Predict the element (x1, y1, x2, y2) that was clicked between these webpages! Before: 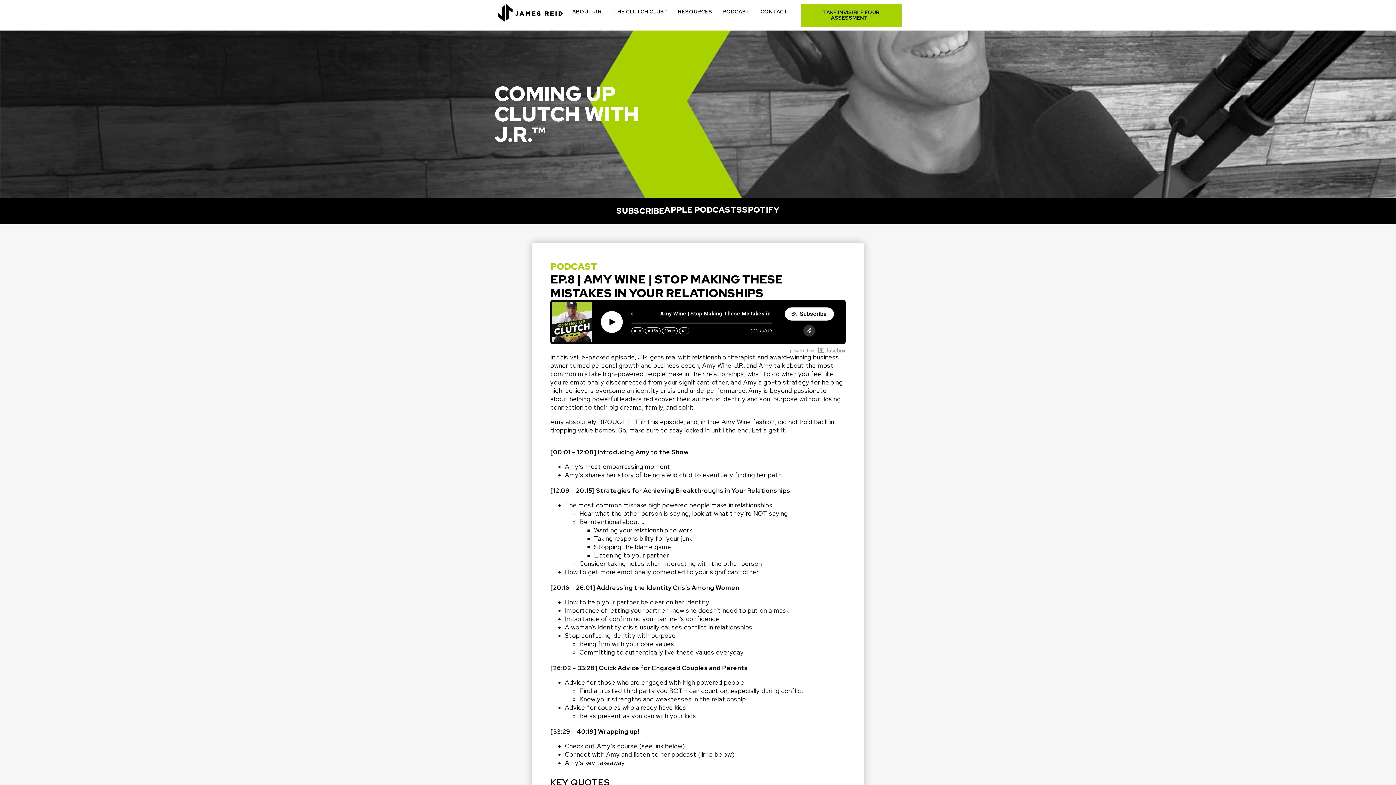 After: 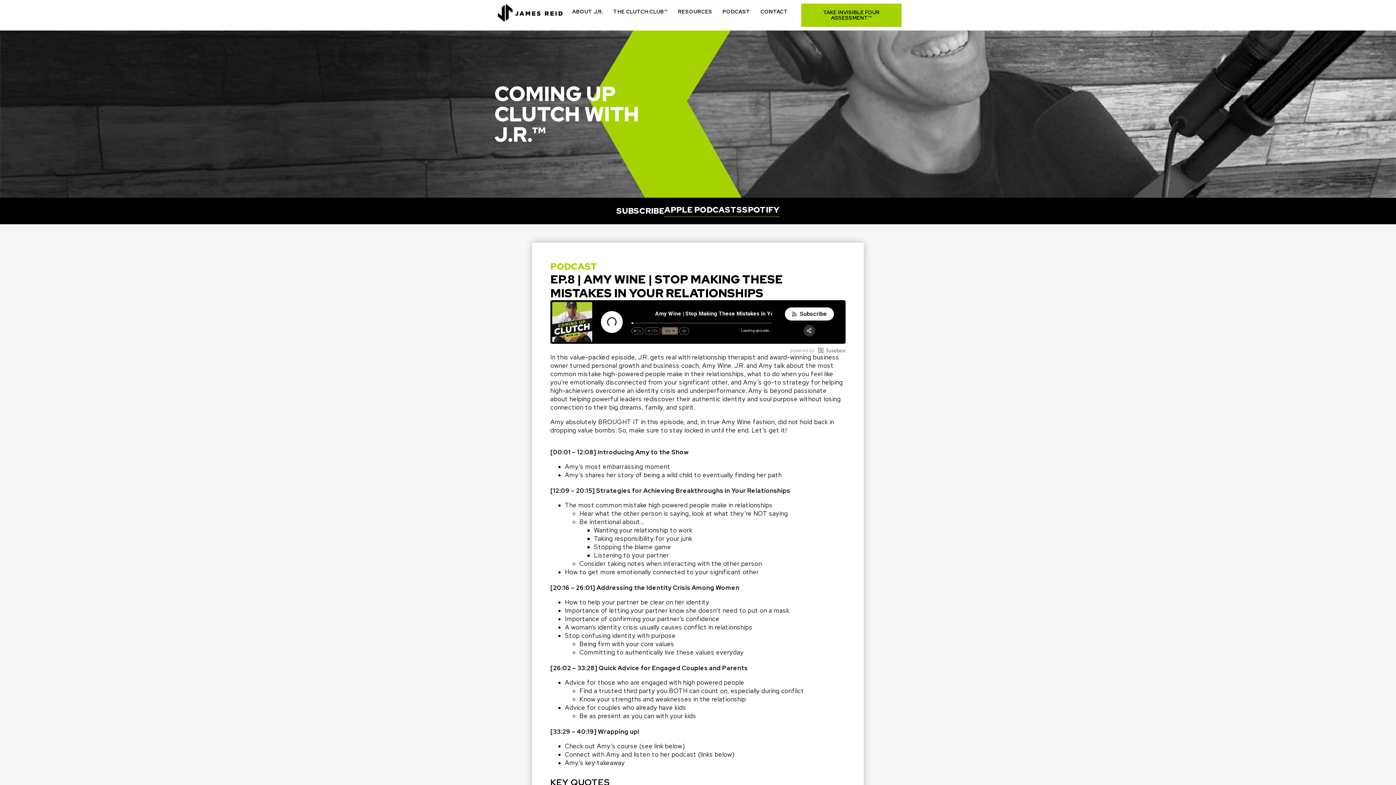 Action: bbox: (662, 327, 677, 334) label: 30s